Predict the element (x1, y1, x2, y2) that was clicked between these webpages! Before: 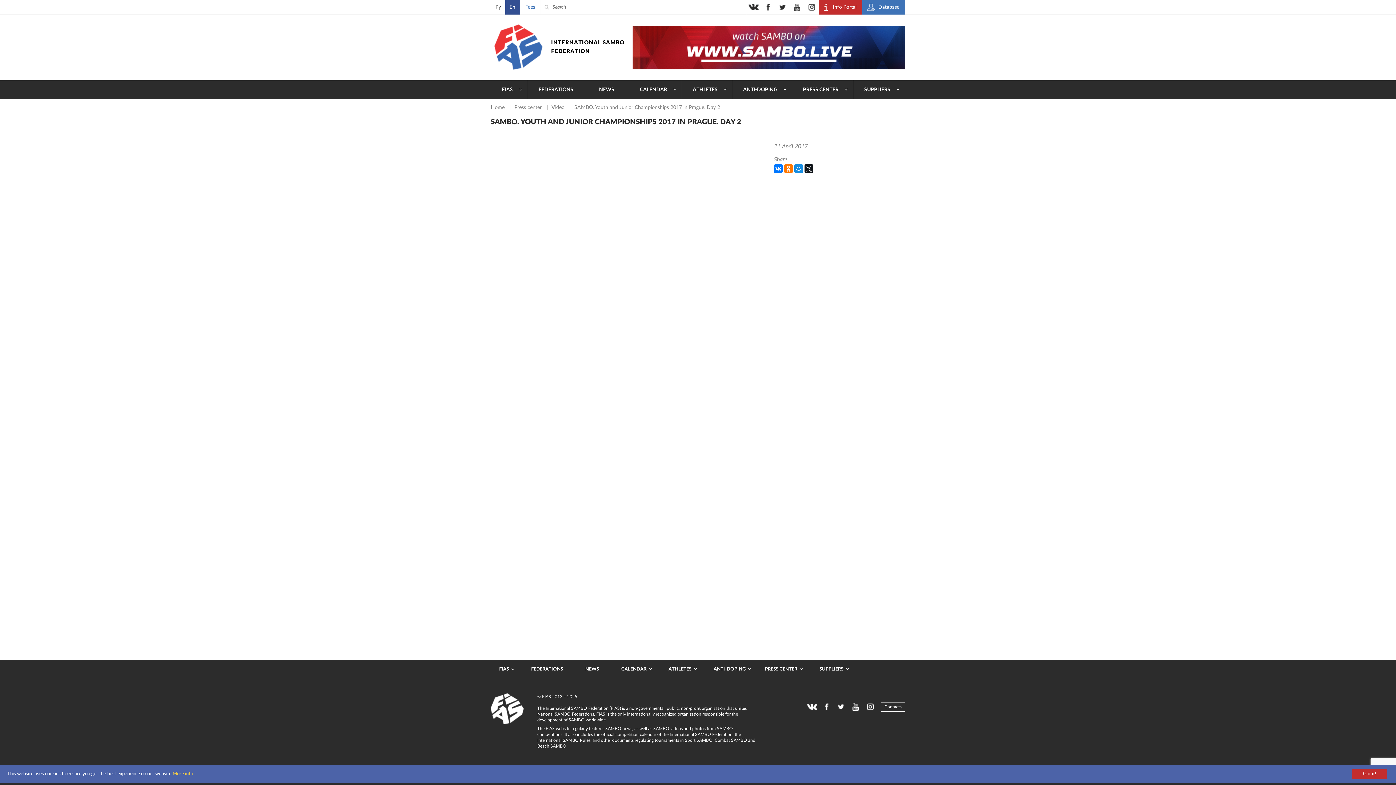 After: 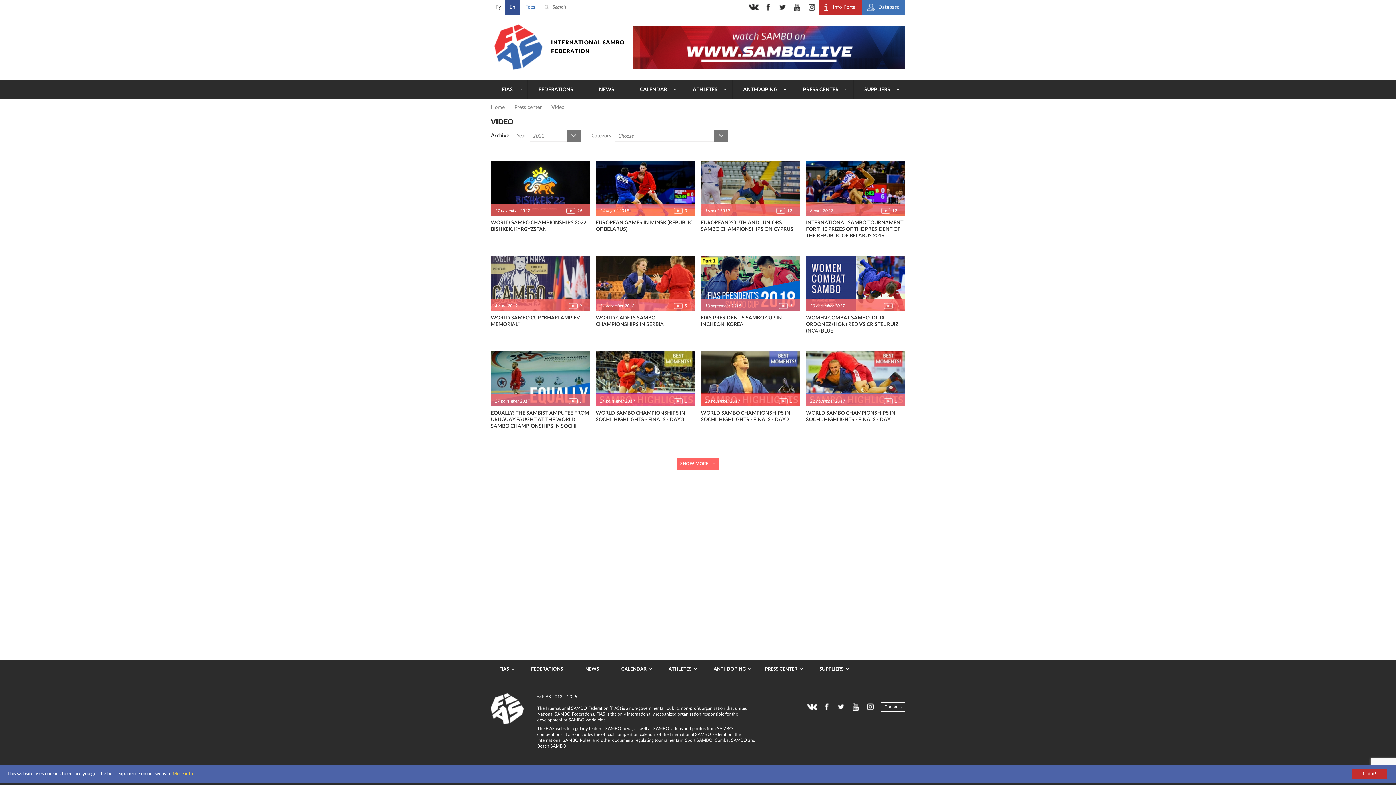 Action: label: Video  bbox: (551, 105, 566, 110)